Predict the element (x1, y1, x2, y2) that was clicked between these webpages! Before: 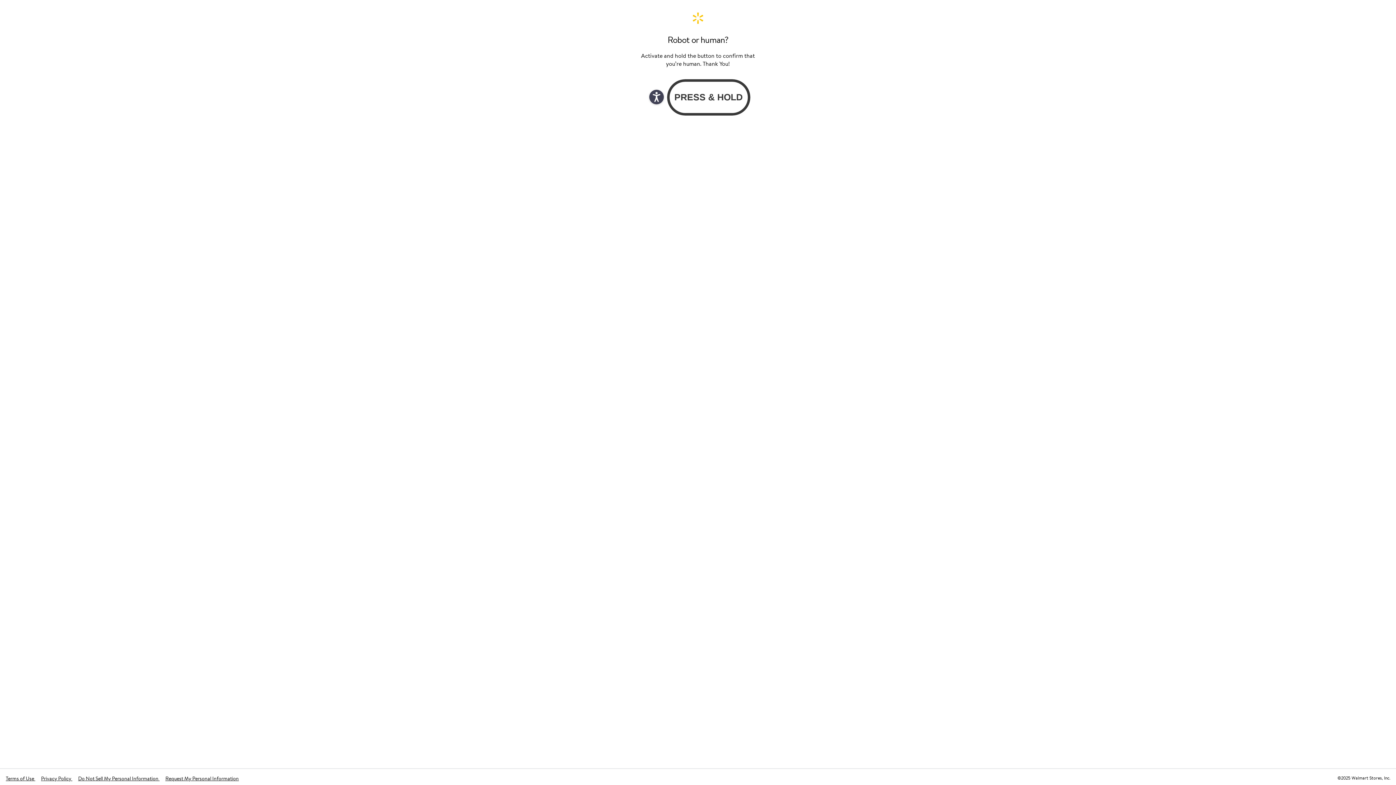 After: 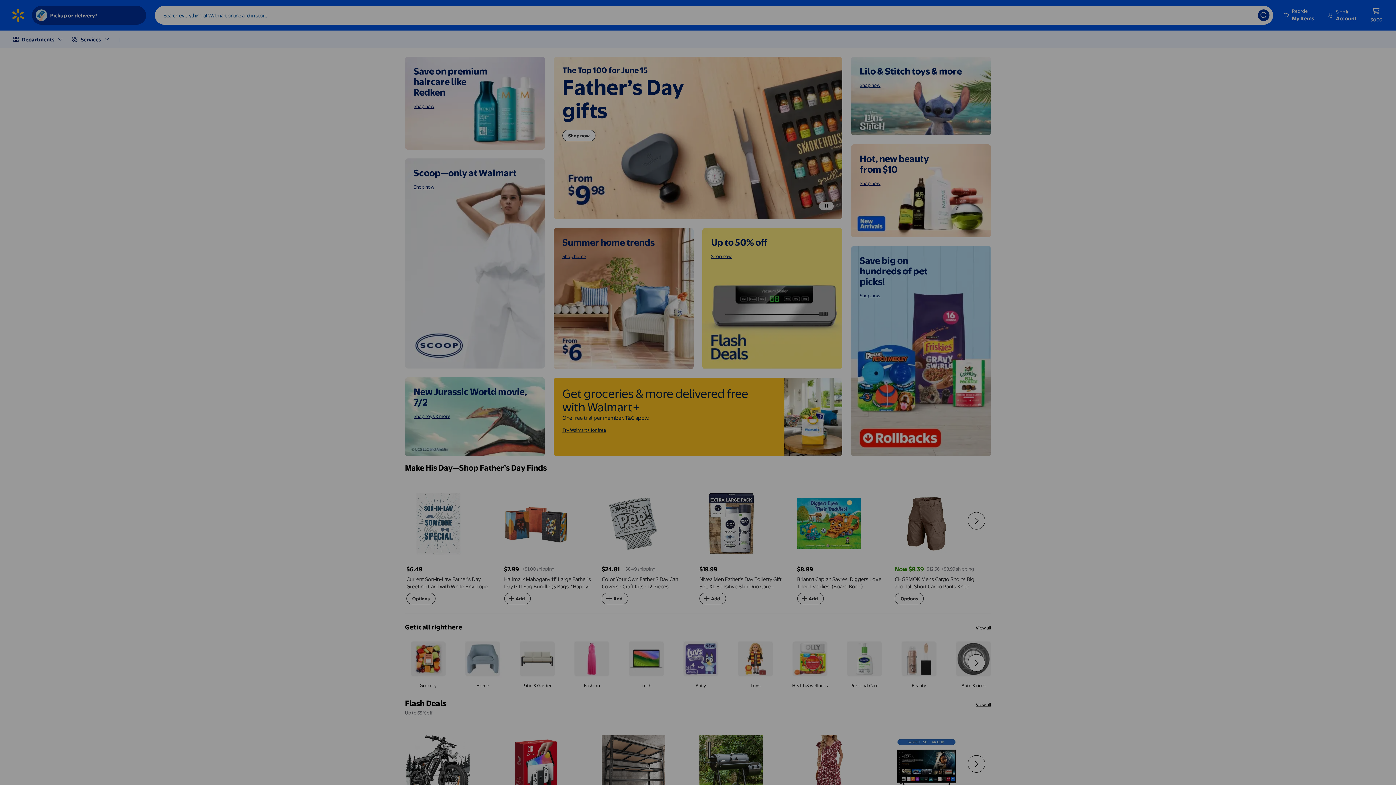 Action: bbox: (640, 11, 756, 24) label: Walmart. Save Money. Live Better. Home Page